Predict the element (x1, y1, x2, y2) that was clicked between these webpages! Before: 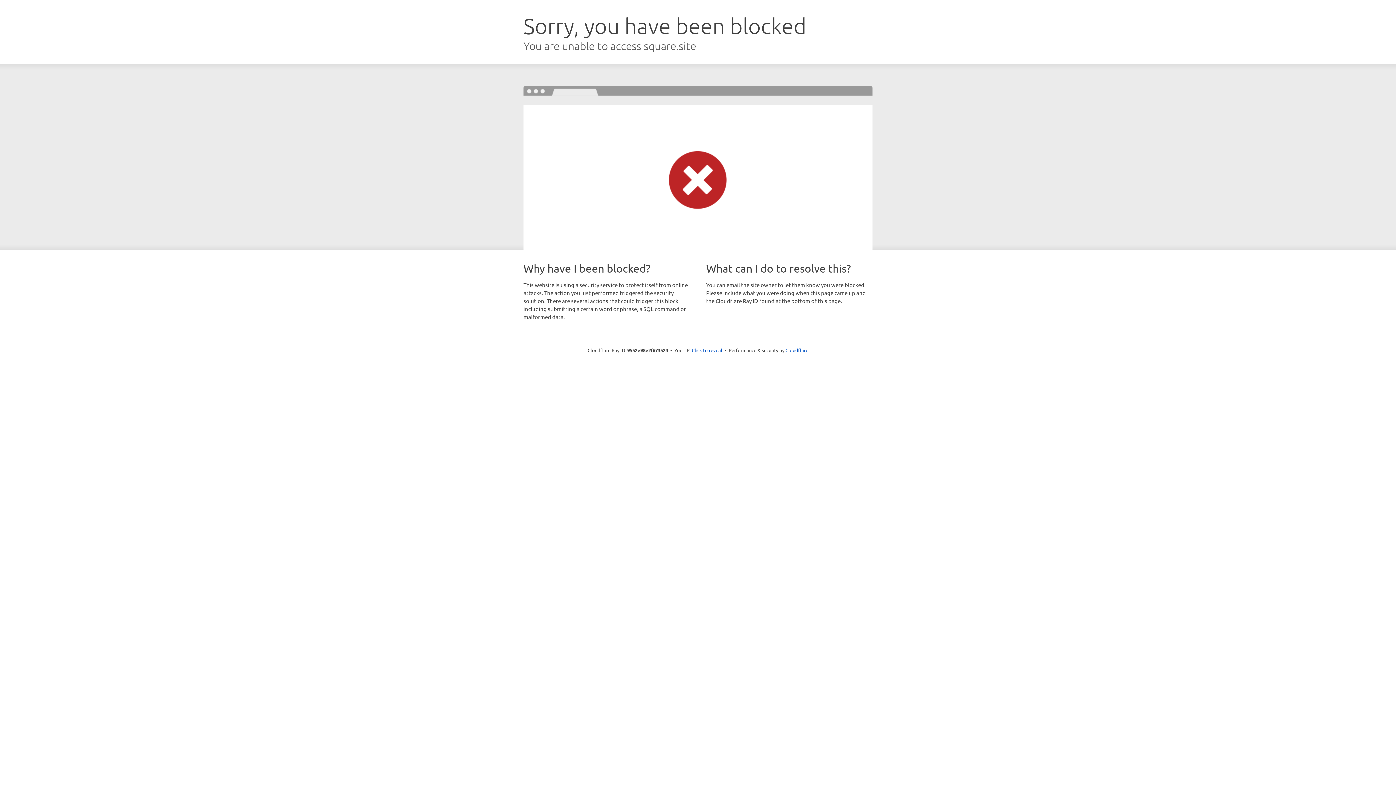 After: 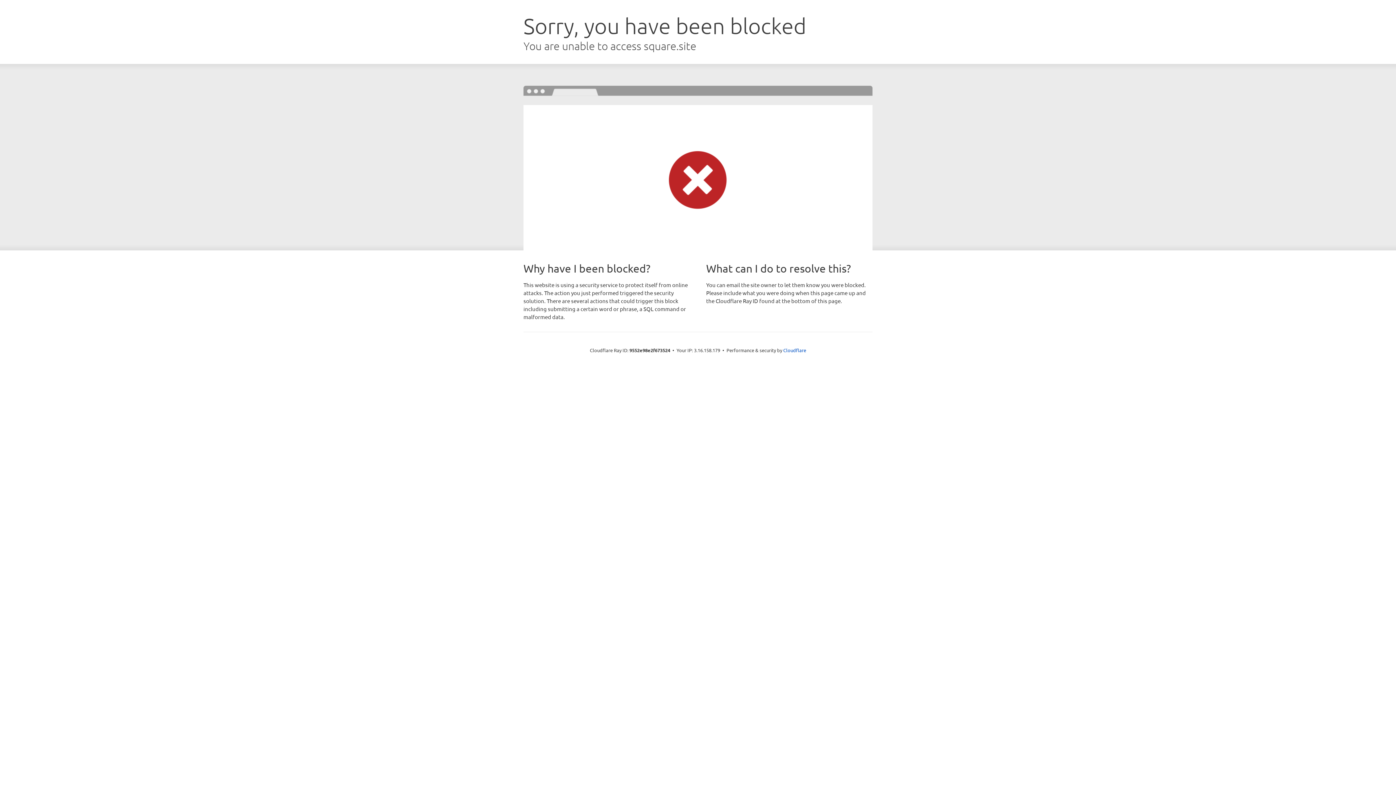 Action: label: Click to reveal bbox: (692, 346, 722, 353)